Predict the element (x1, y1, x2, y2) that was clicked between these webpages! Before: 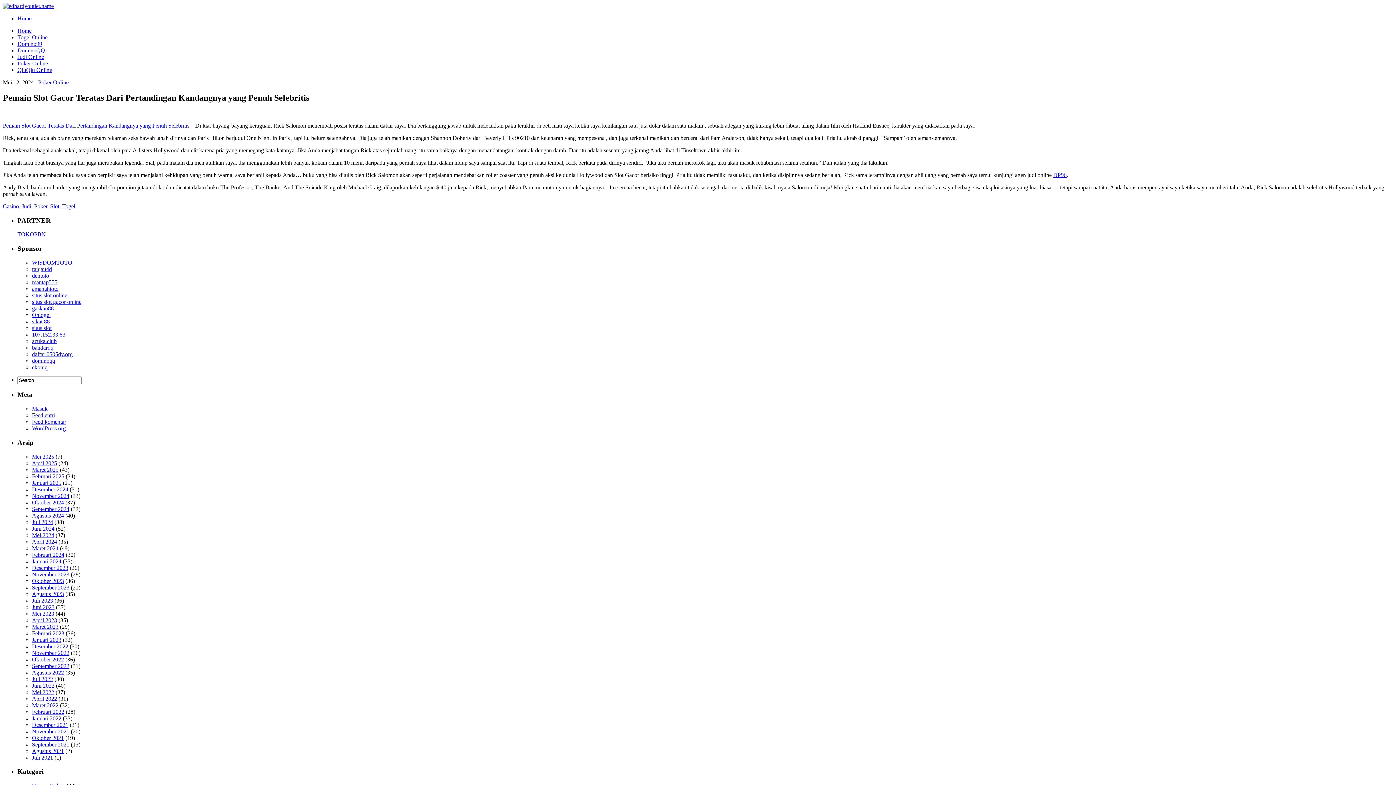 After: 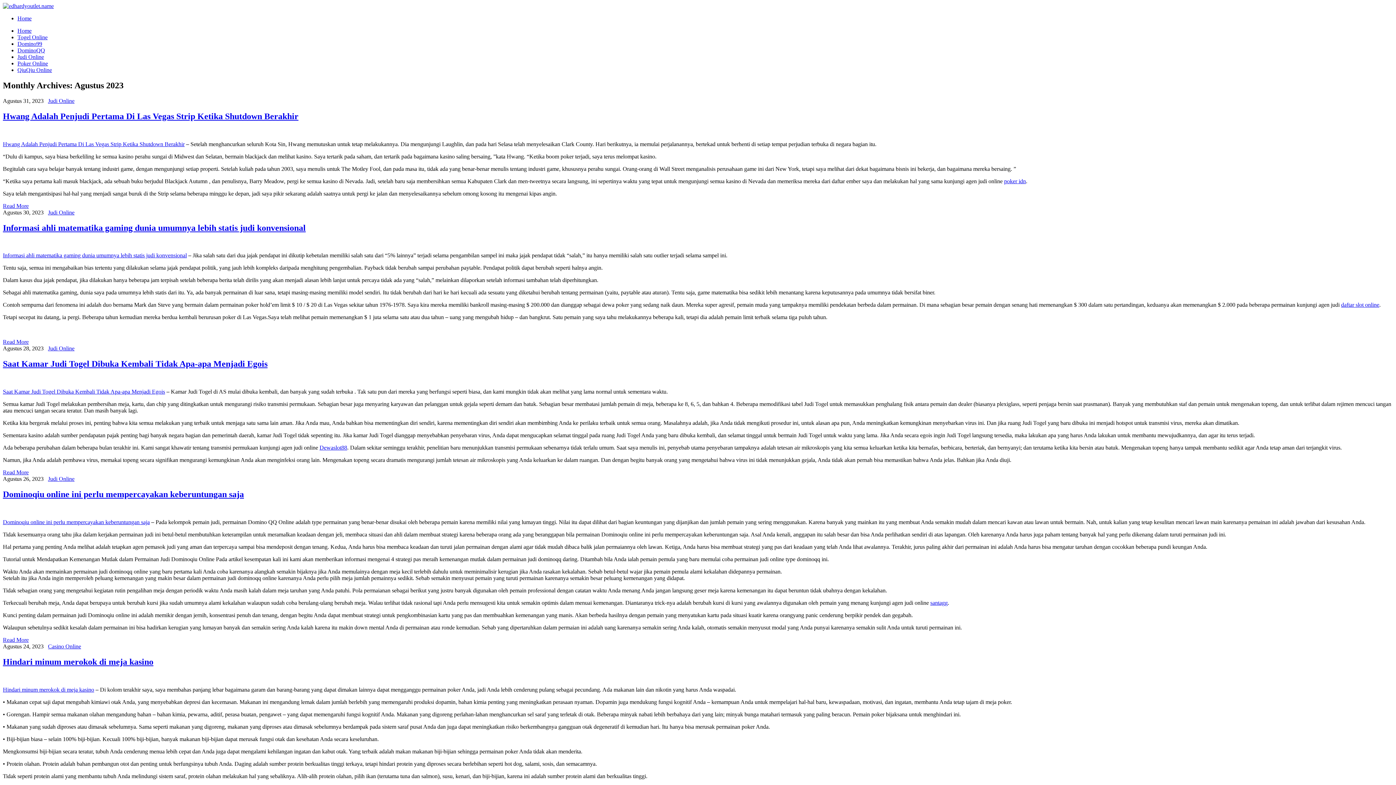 Action: label: Agustus 2023 bbox: (32, 591, 64, 597)